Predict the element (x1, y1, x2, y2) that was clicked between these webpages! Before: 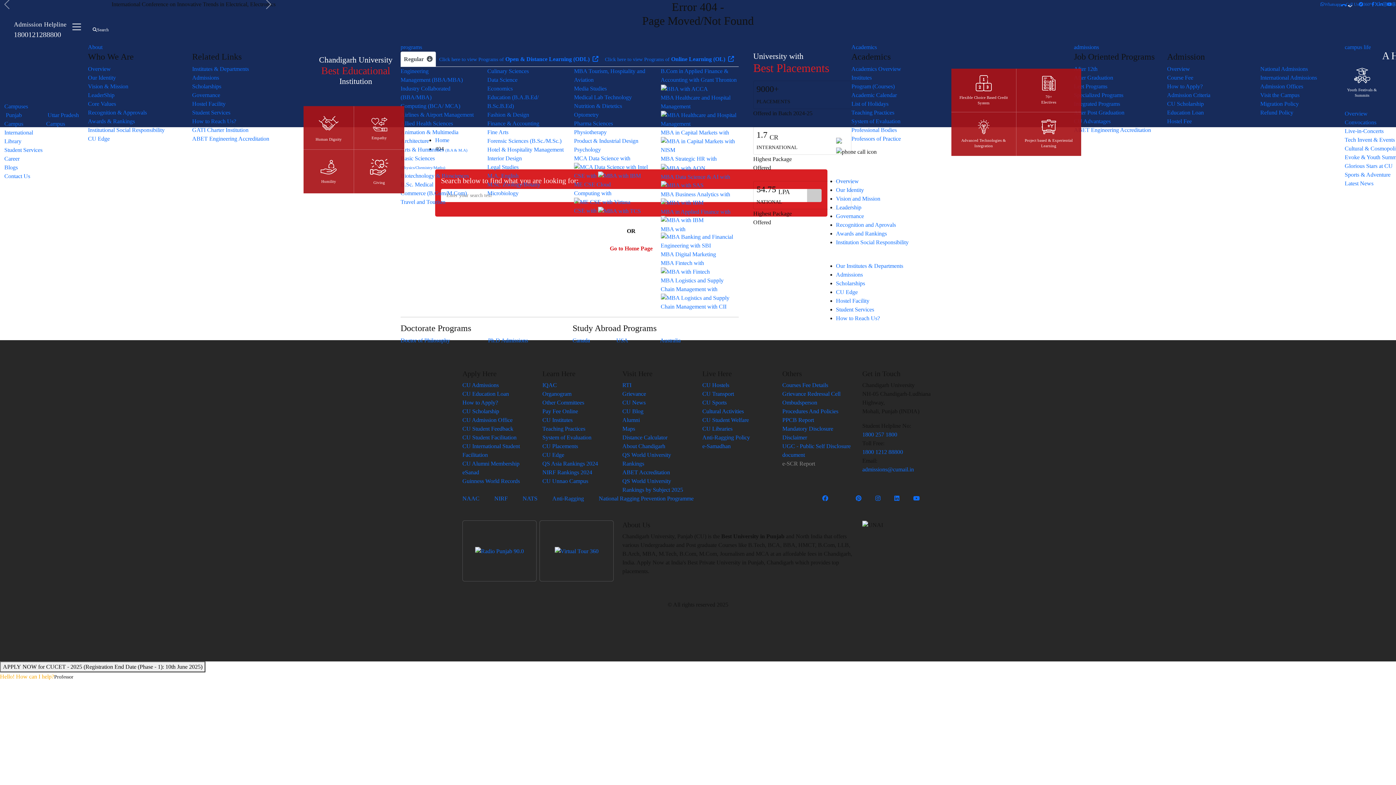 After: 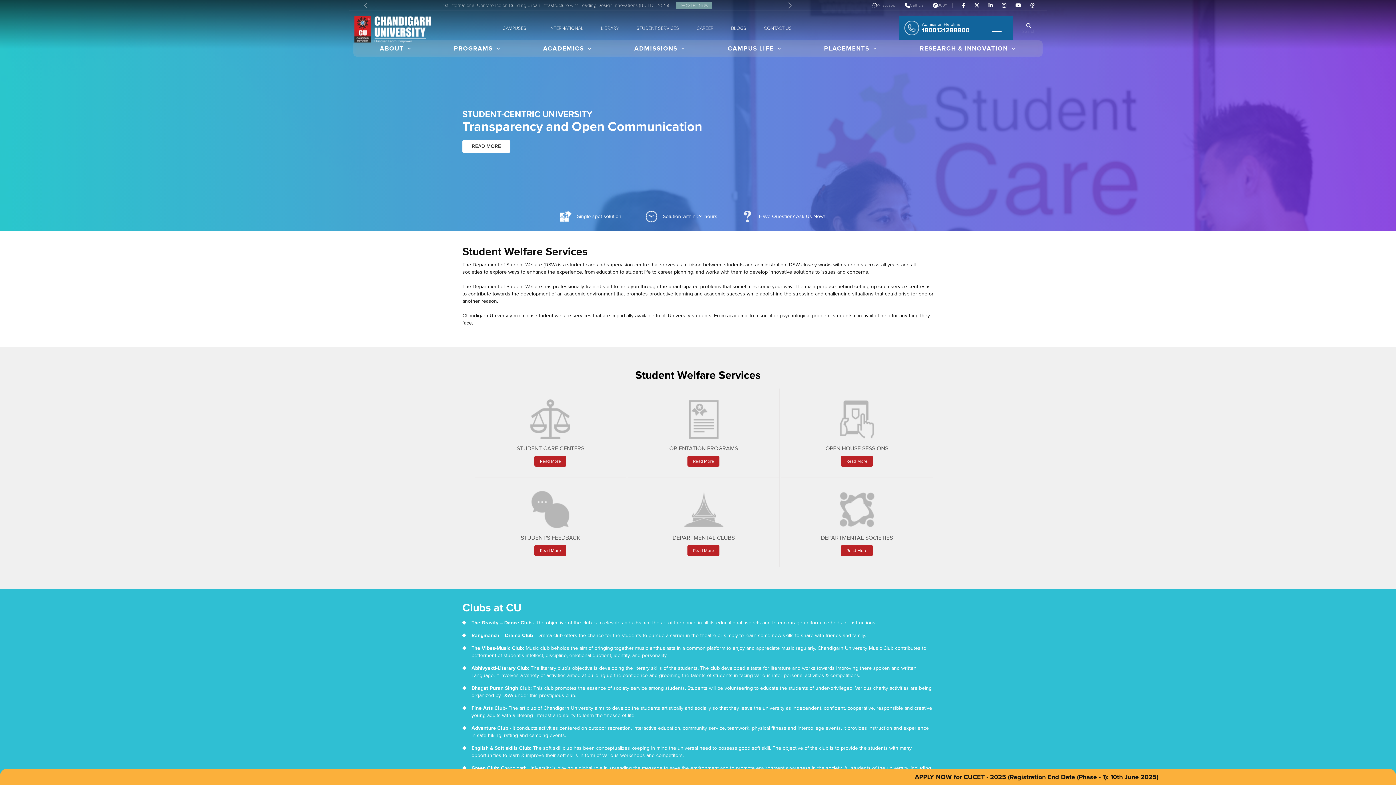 Action: label: CU Student Welfare bbox: (702, 417, 749, 423)